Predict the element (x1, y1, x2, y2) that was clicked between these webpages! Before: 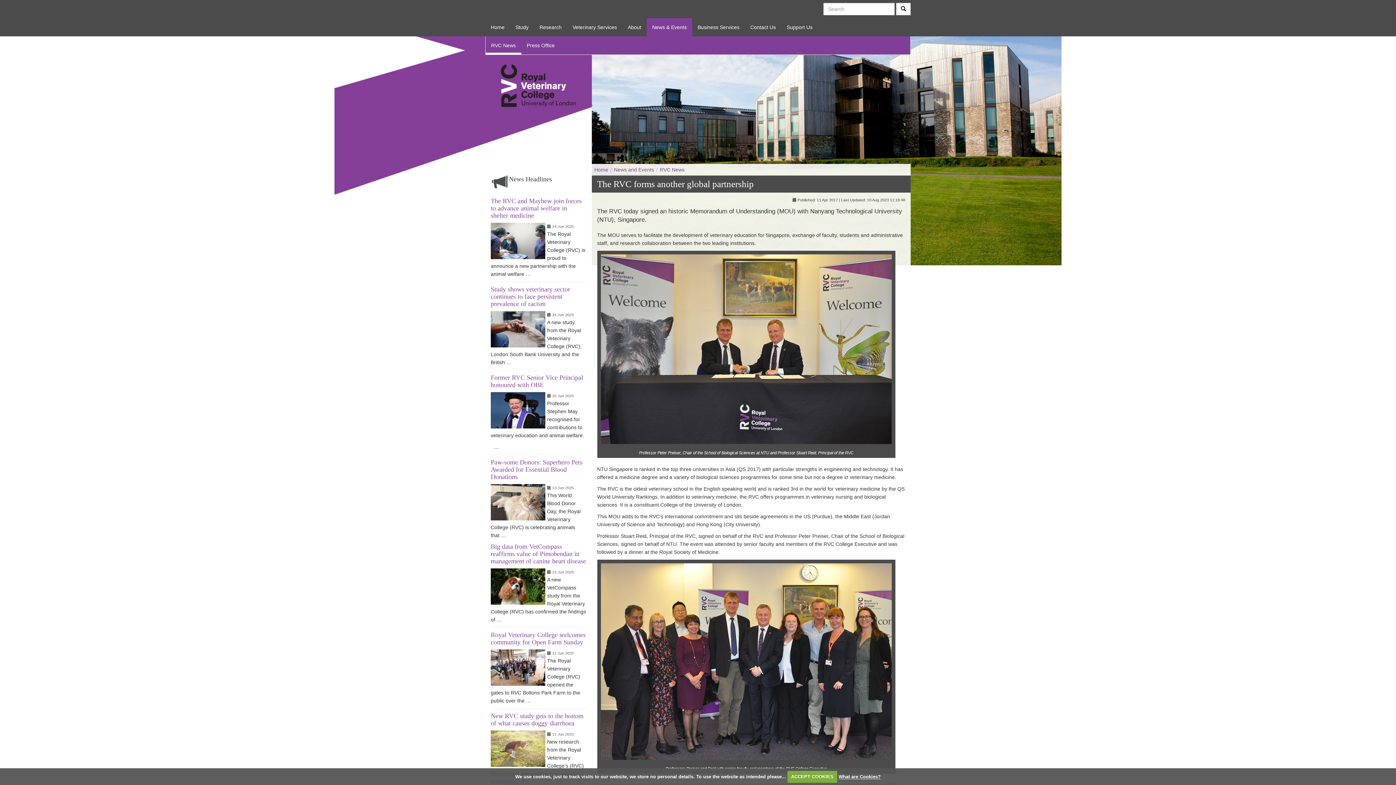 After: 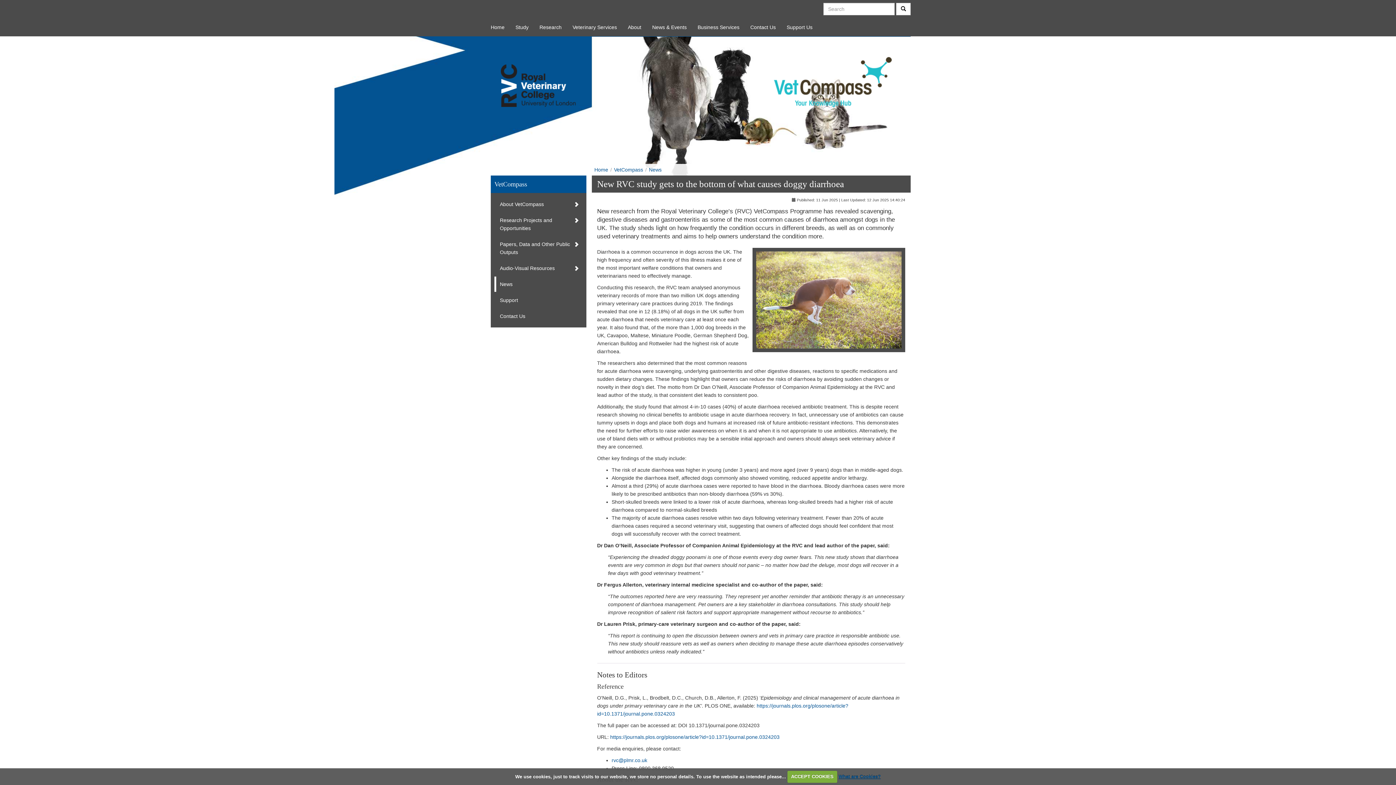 Action: label: New RVC study gets to the bottom of what causes doggy diarrhoea bbox: (490, 712, 583, 727)